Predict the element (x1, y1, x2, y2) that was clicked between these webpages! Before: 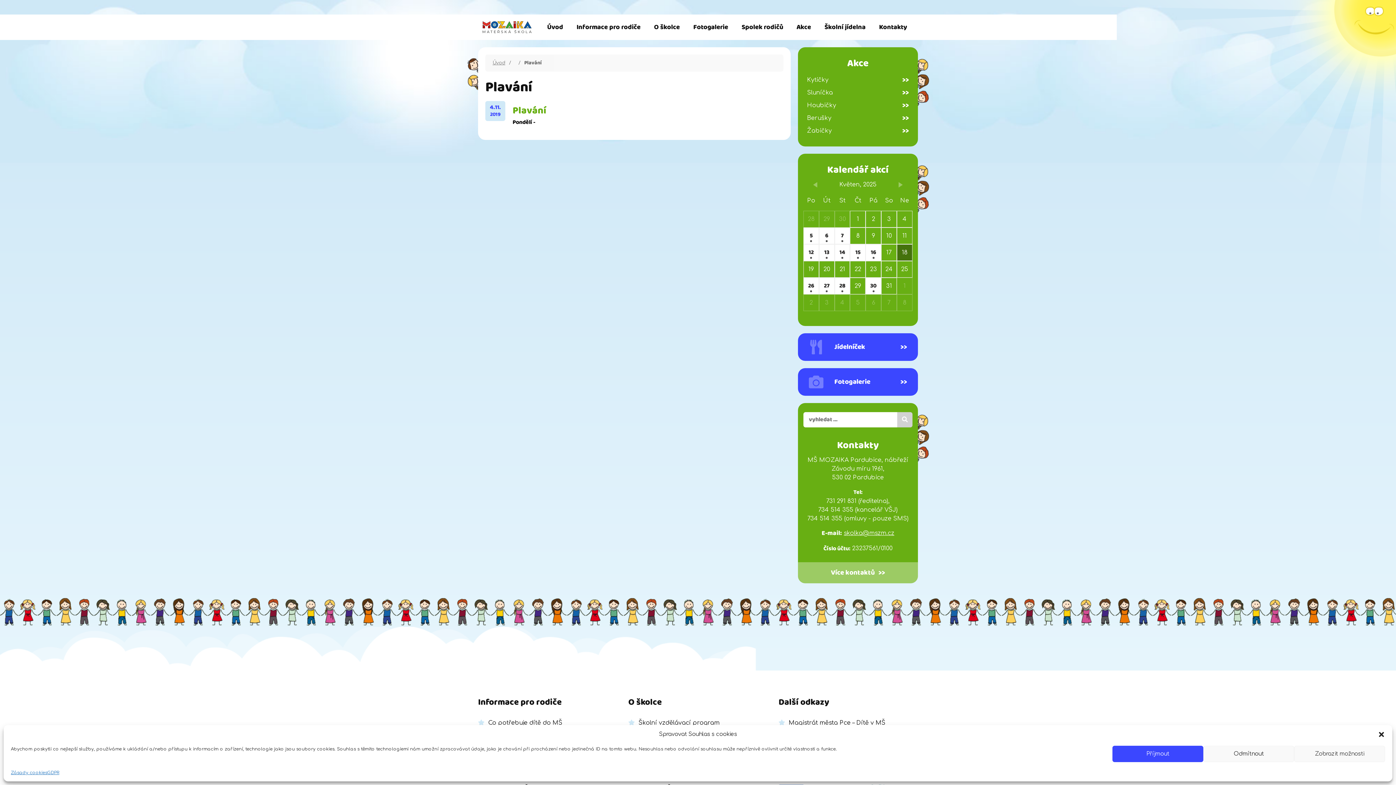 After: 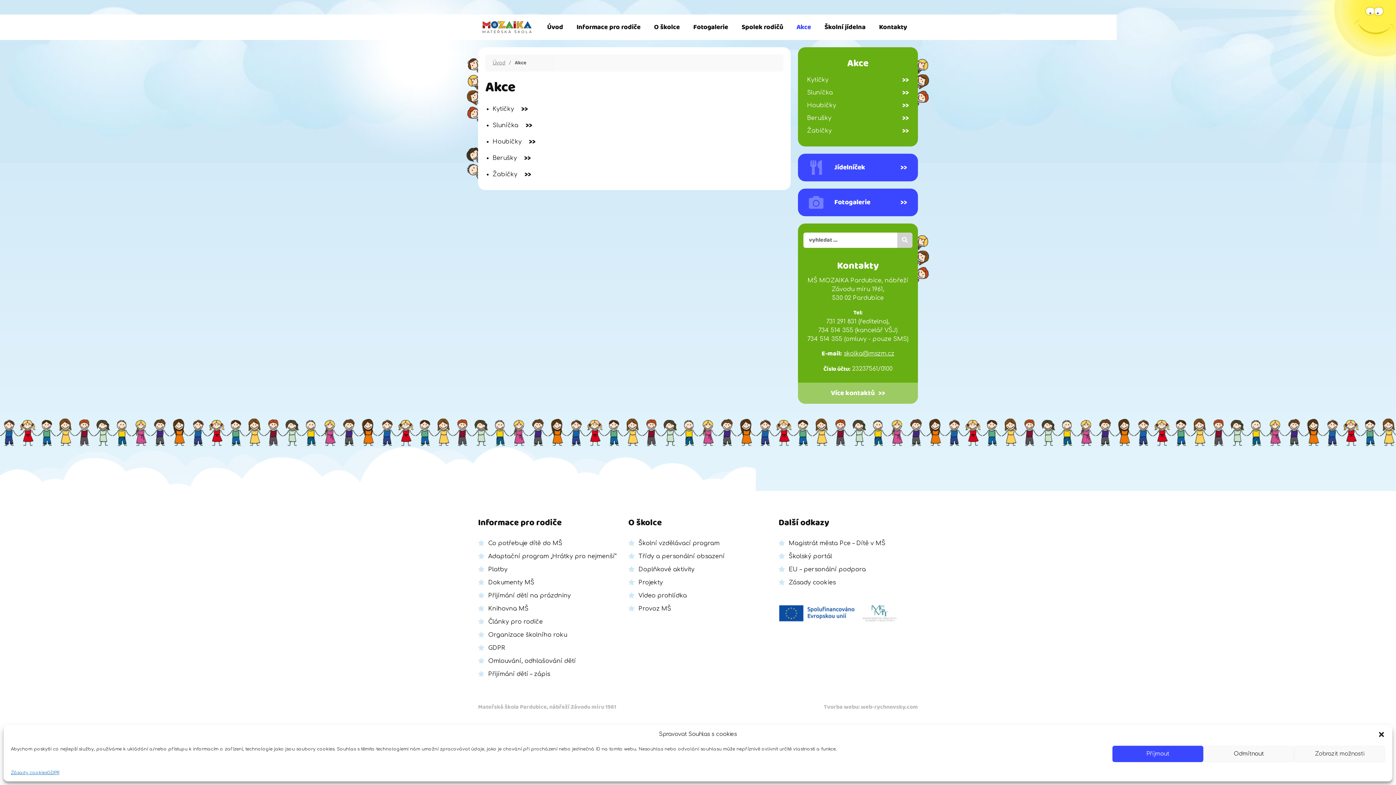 Action: bbox: (796, 18, 811, 35) label: Akce